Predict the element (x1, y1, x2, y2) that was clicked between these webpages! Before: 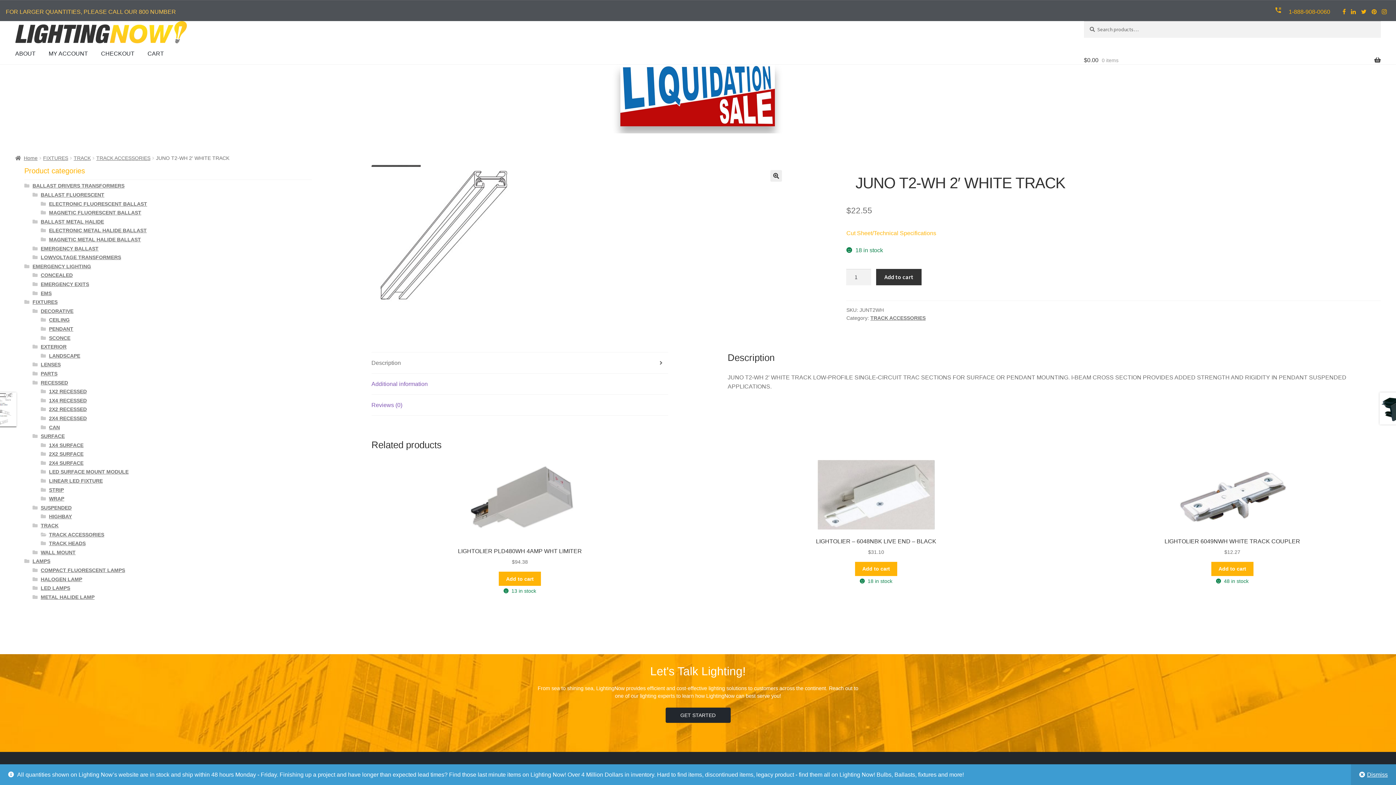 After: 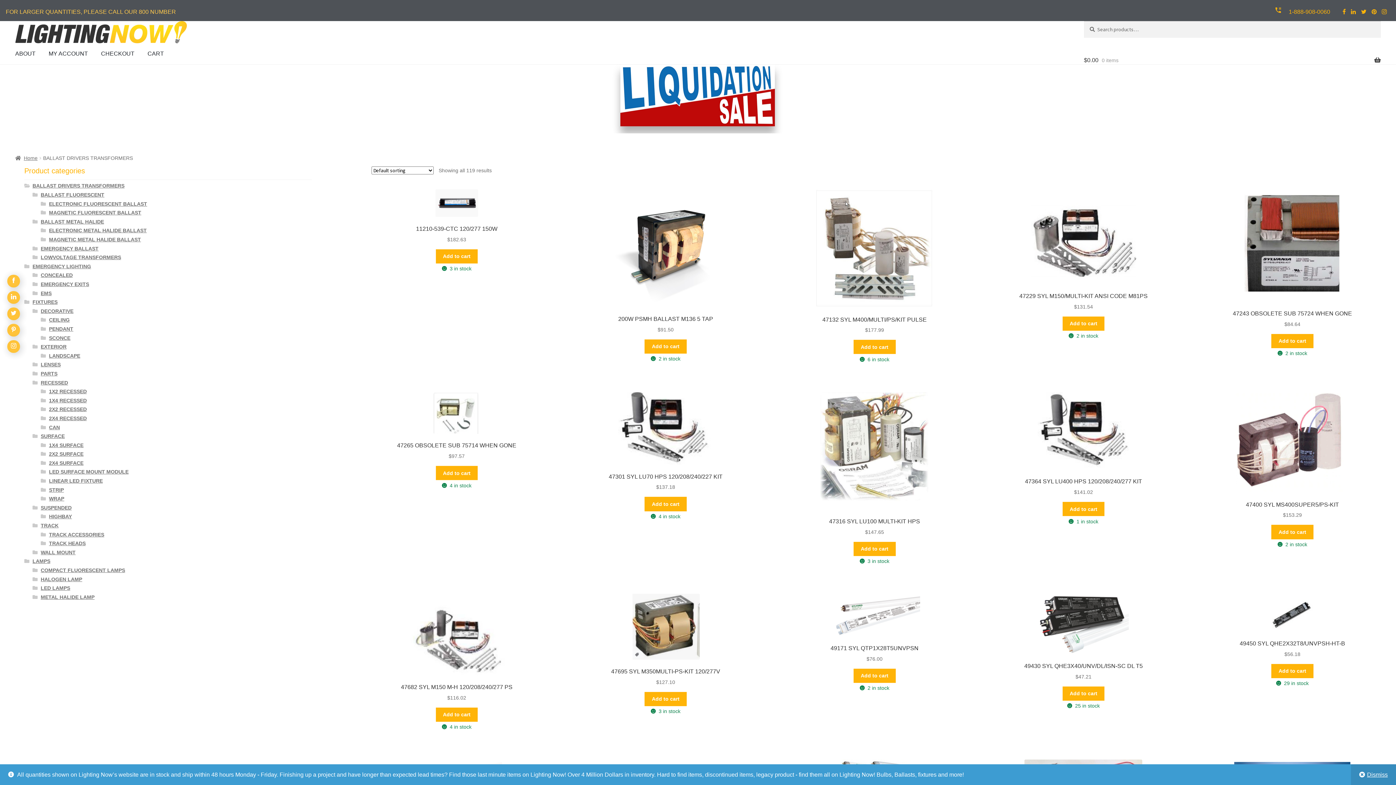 Action: bbox: (32, 183, 124, 188) label: BALLAST DRIVERS TRANSFORMERS